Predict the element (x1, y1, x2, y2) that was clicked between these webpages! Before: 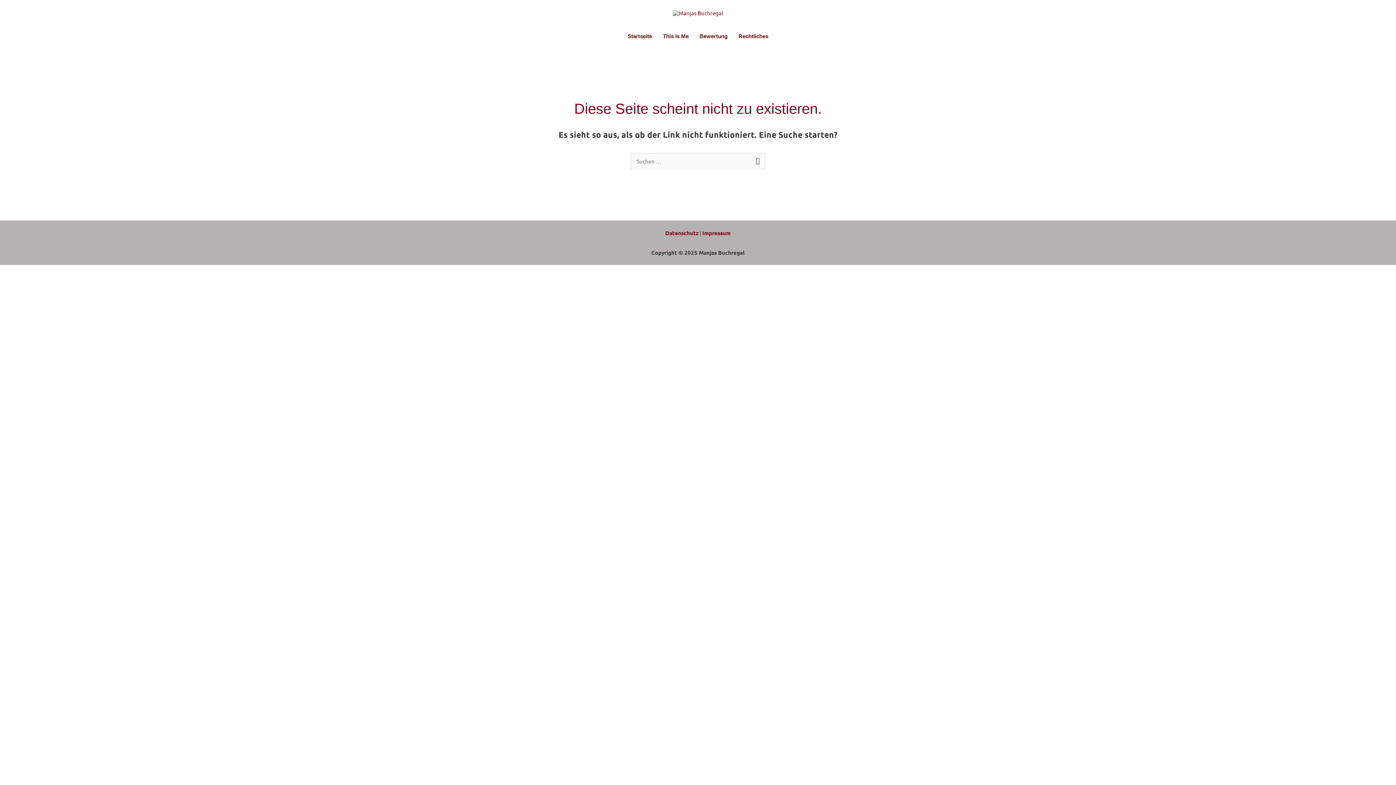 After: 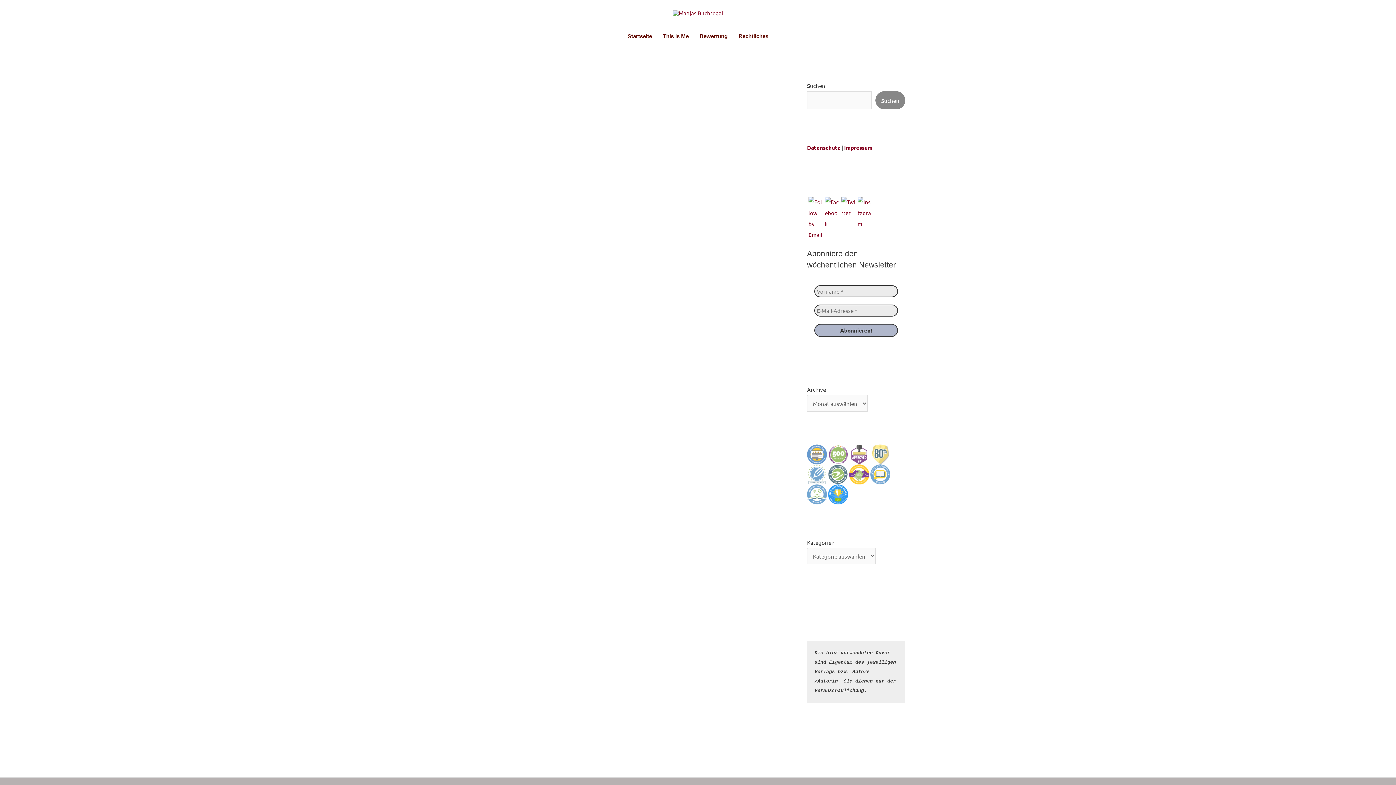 Action: label: Rechtliches bbox: (733, 25, 774, 47)